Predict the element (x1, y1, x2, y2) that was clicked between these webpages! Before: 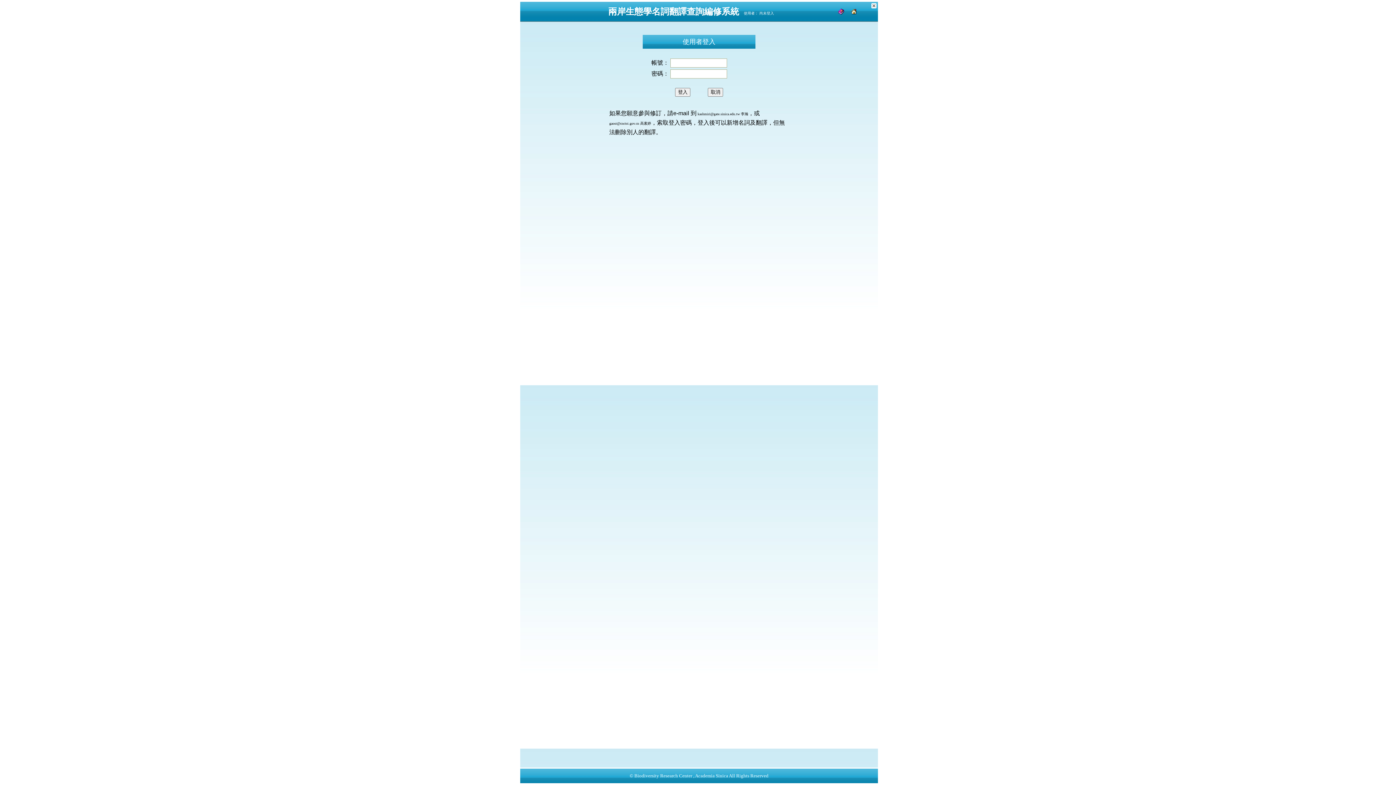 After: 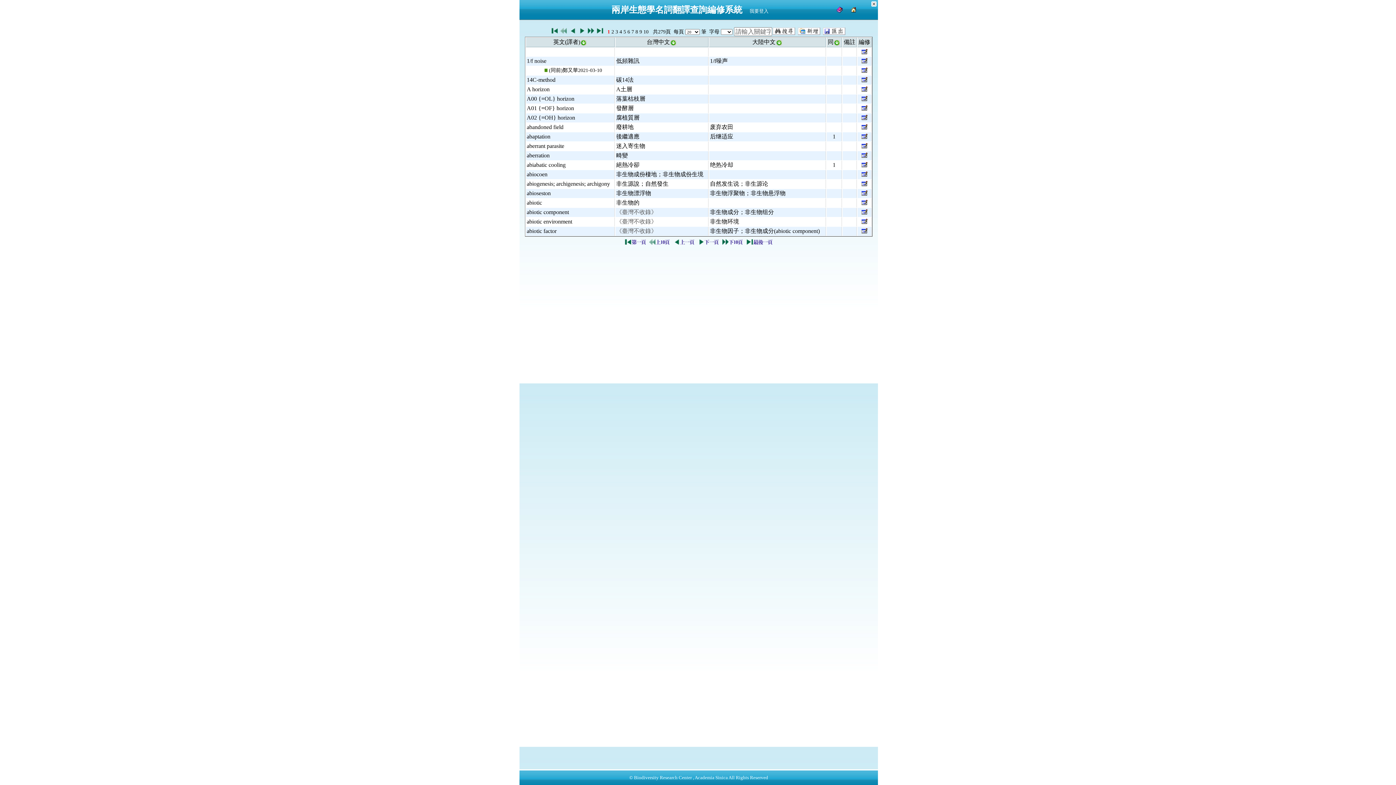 Action: bbox: (851, 11, 857, 15)